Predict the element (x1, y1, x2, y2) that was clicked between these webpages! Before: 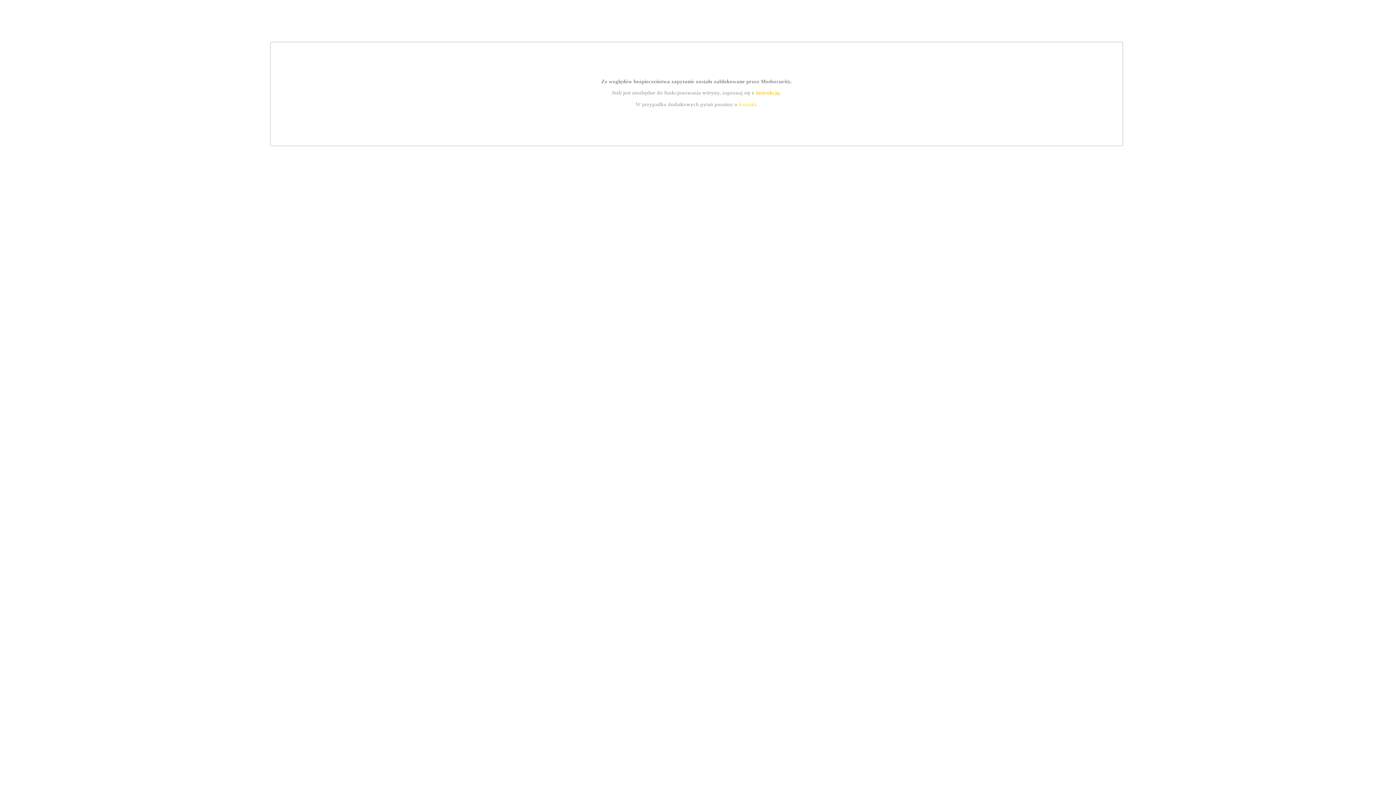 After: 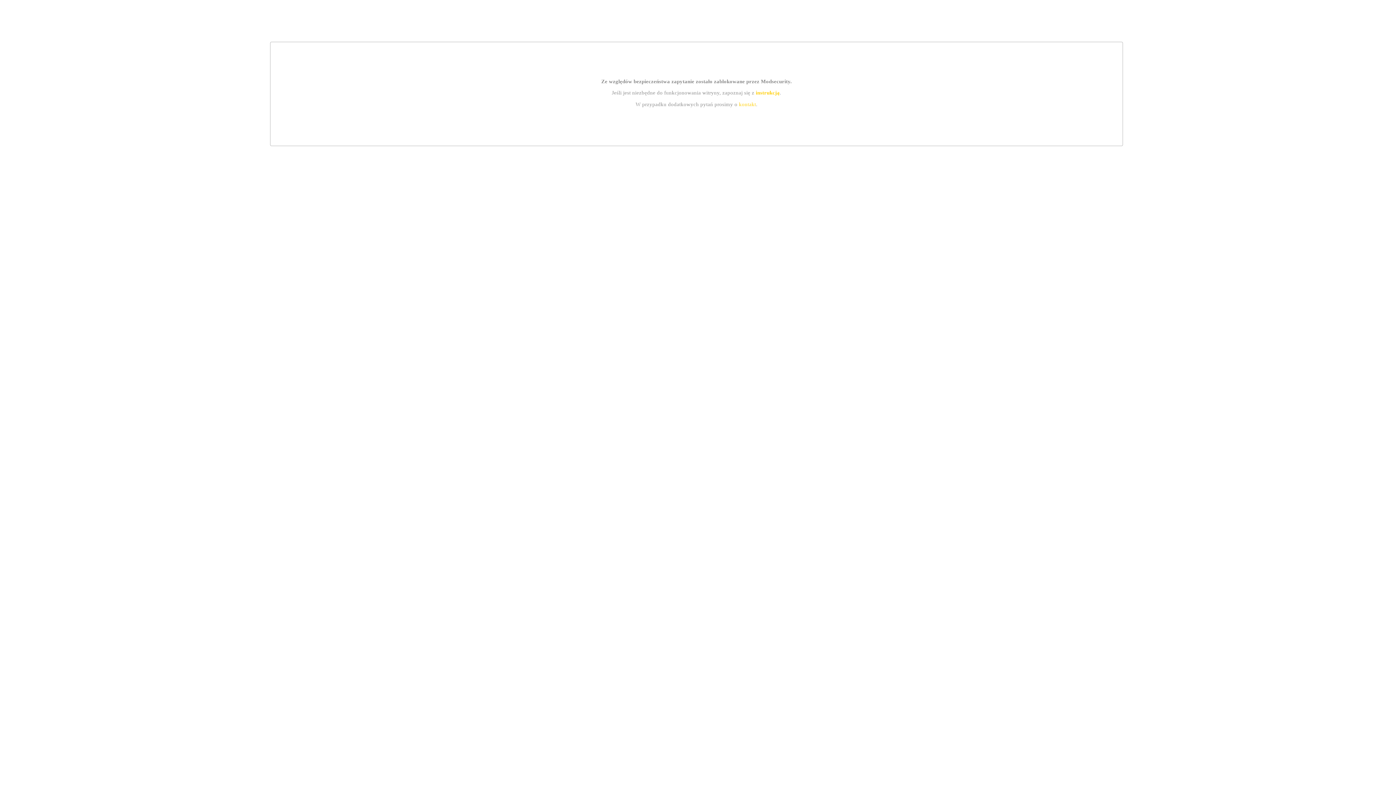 Action: bbox: (739, 101, 756, 107) label: kontakt